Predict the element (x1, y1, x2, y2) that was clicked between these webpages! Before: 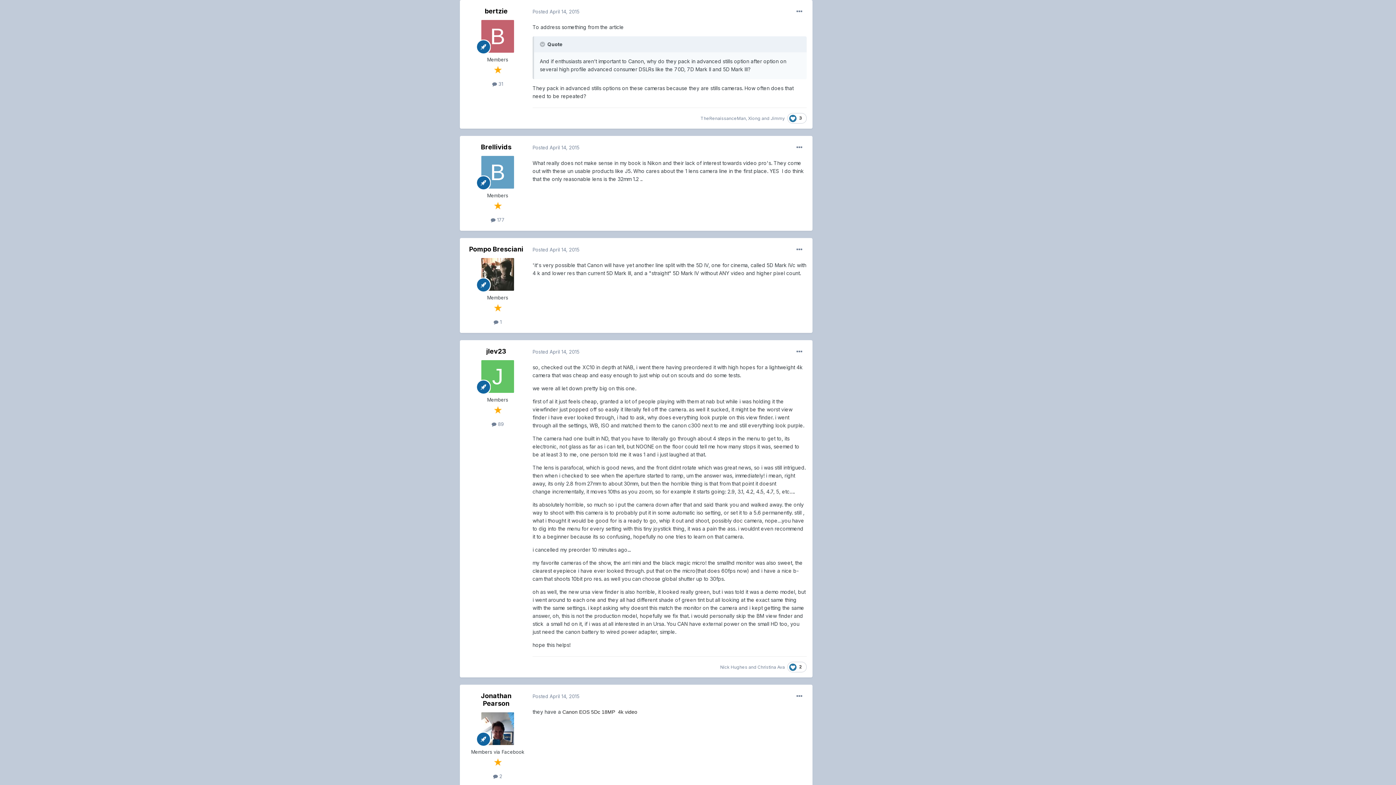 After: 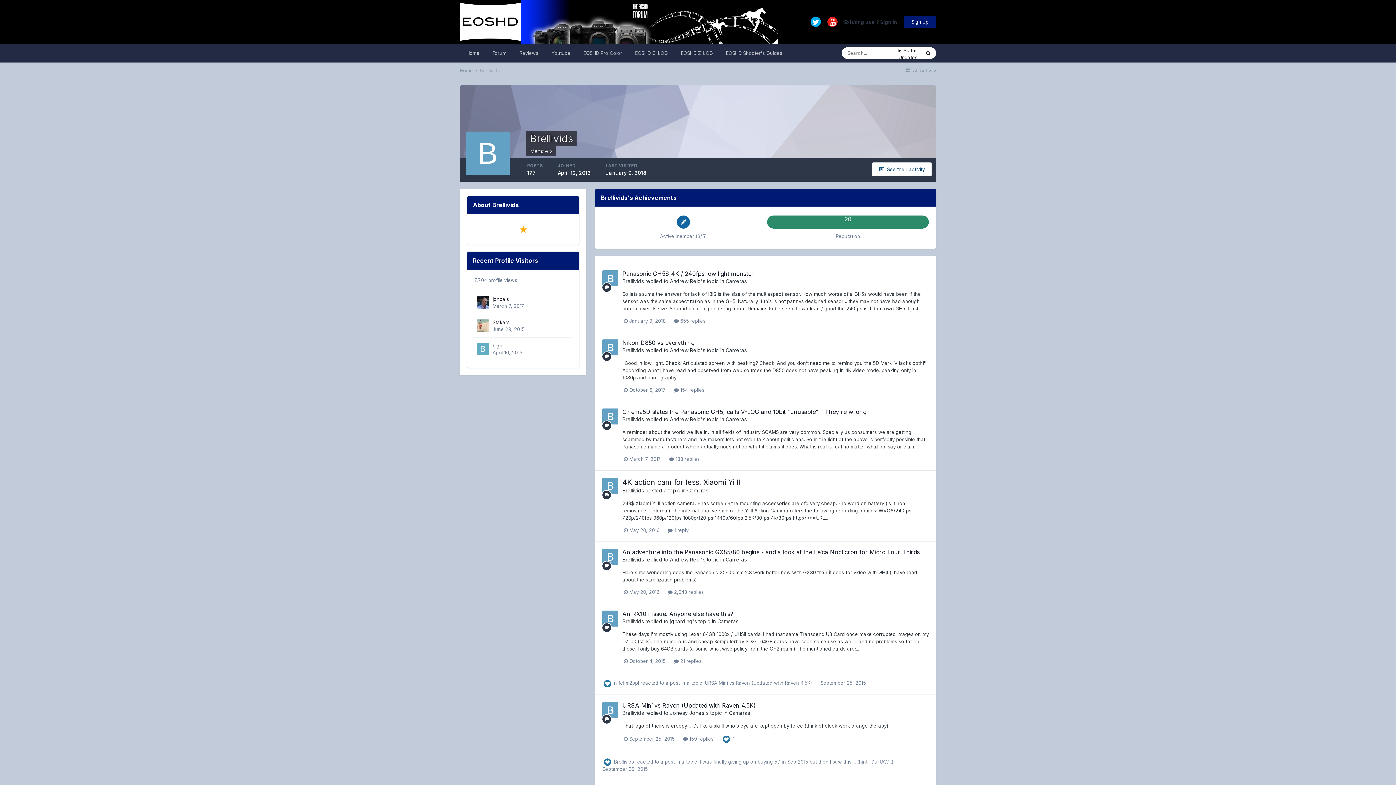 Action: label: Brellivids bbox: (481, 143, 511, 150)